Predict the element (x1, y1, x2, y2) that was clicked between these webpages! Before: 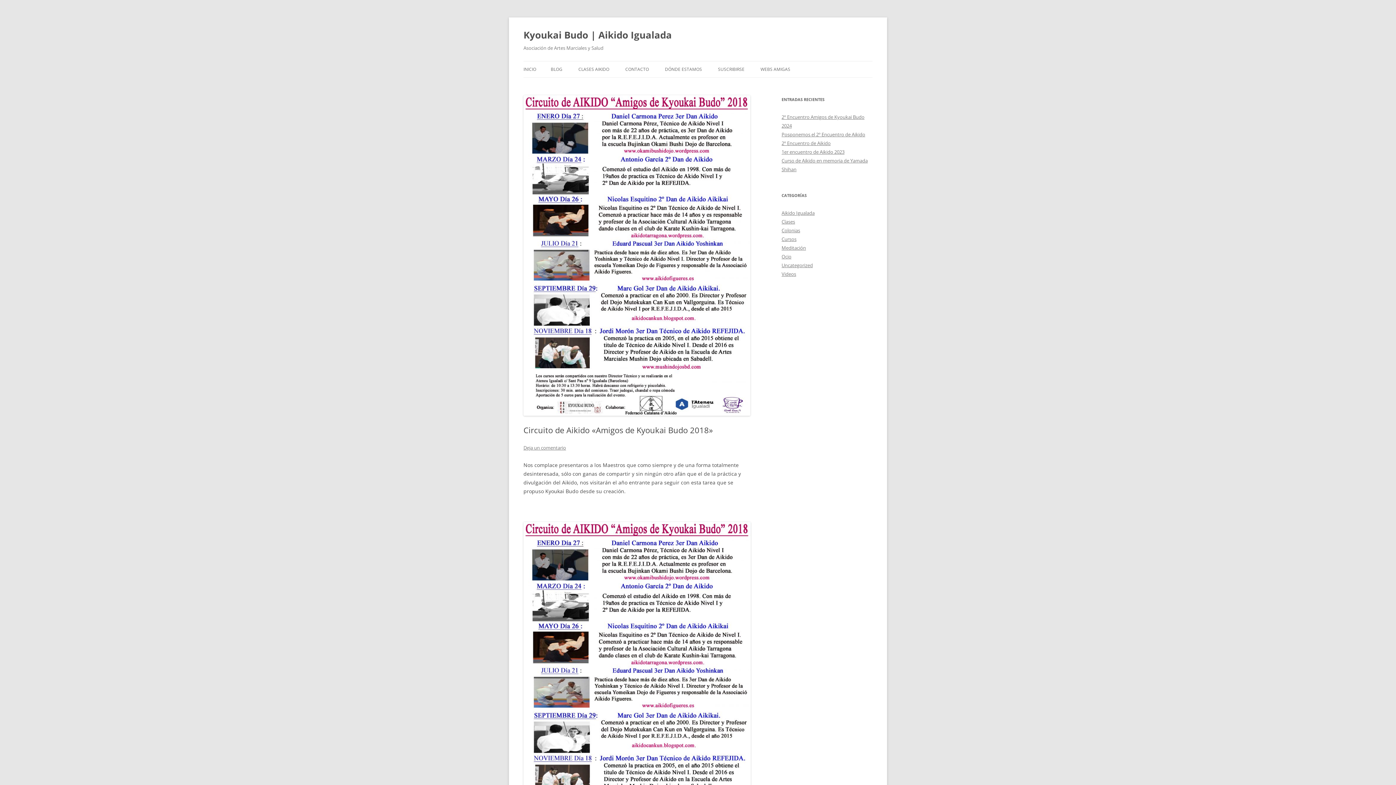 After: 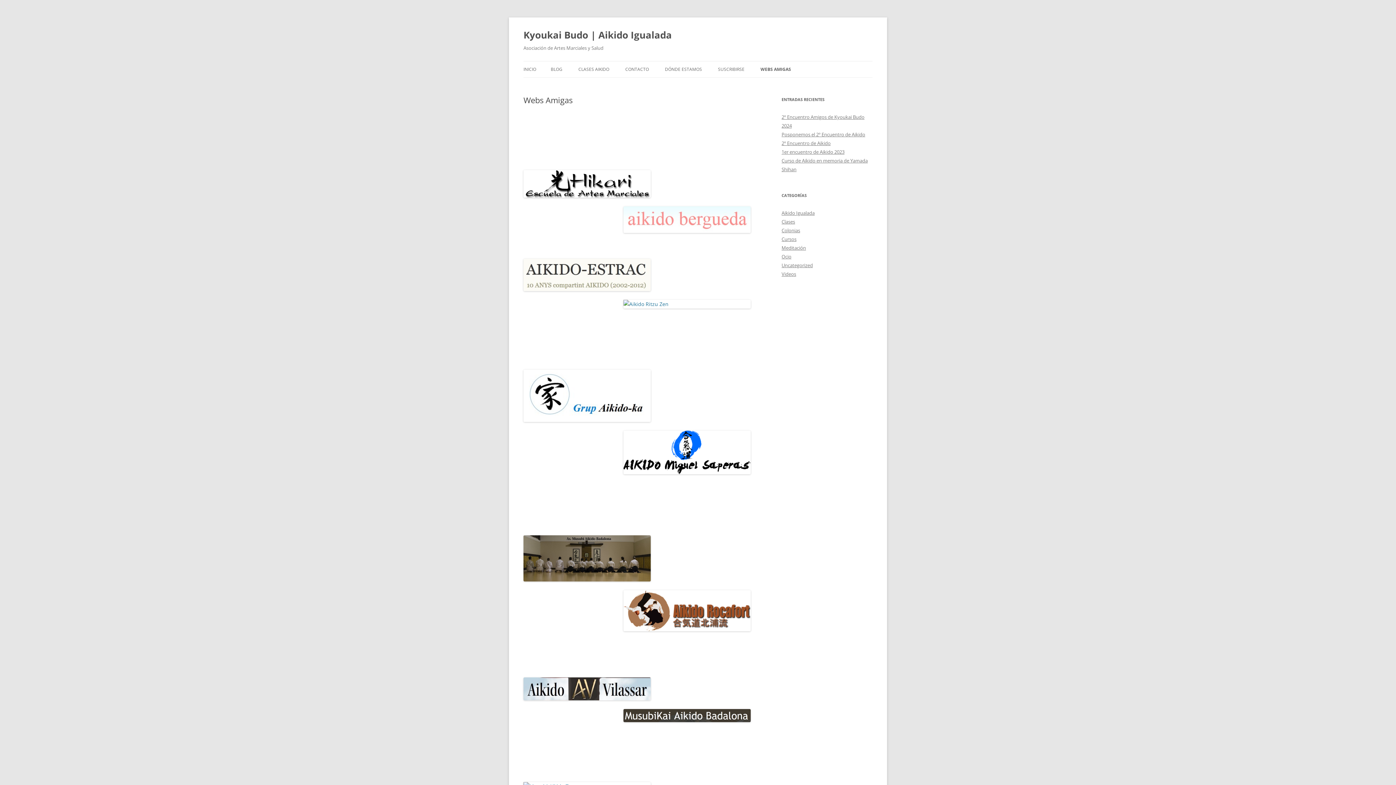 Action: bbox: (760, 61, 790, 77) label: WEBS AMIGAS